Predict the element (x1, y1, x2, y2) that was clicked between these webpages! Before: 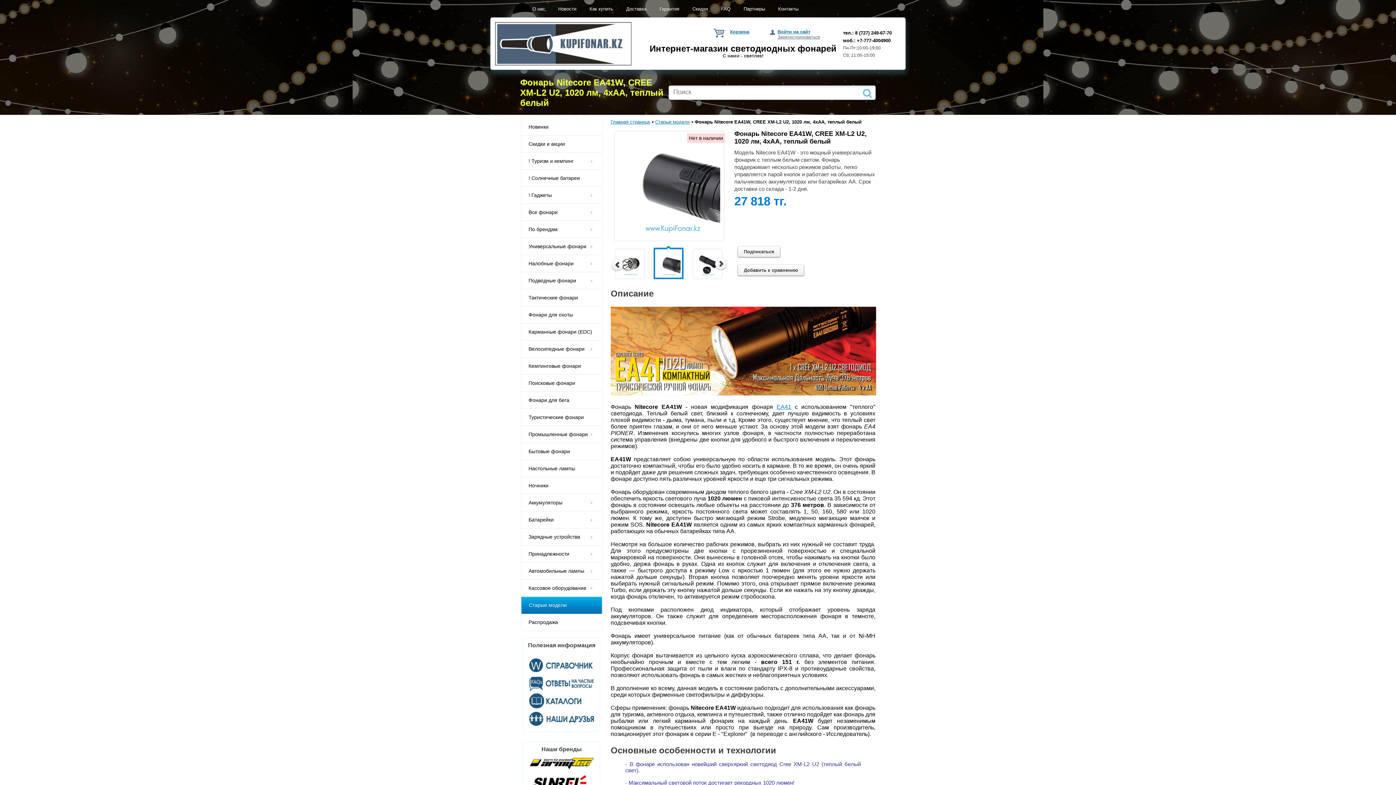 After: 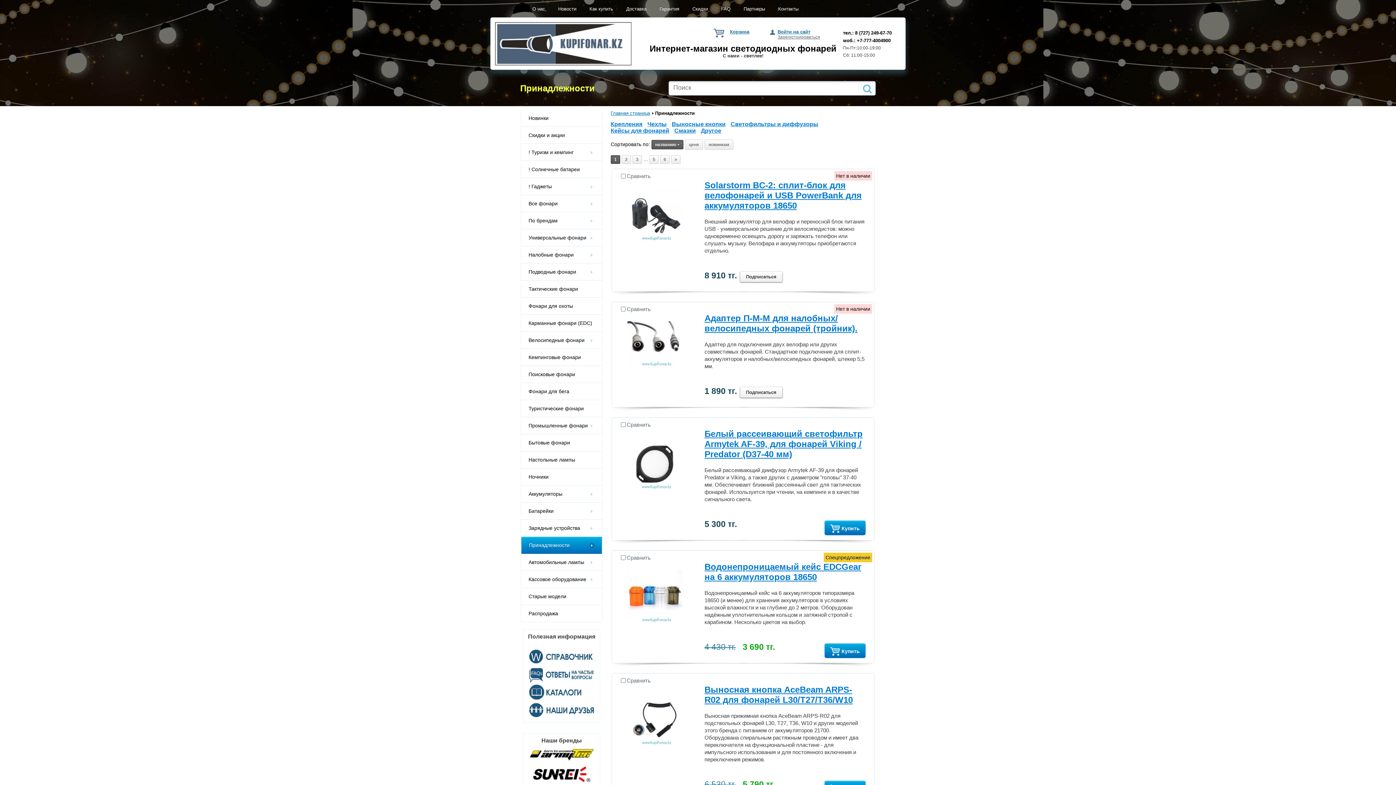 Action: label: Принадлежности bbox: (521, 545, 602, 562)